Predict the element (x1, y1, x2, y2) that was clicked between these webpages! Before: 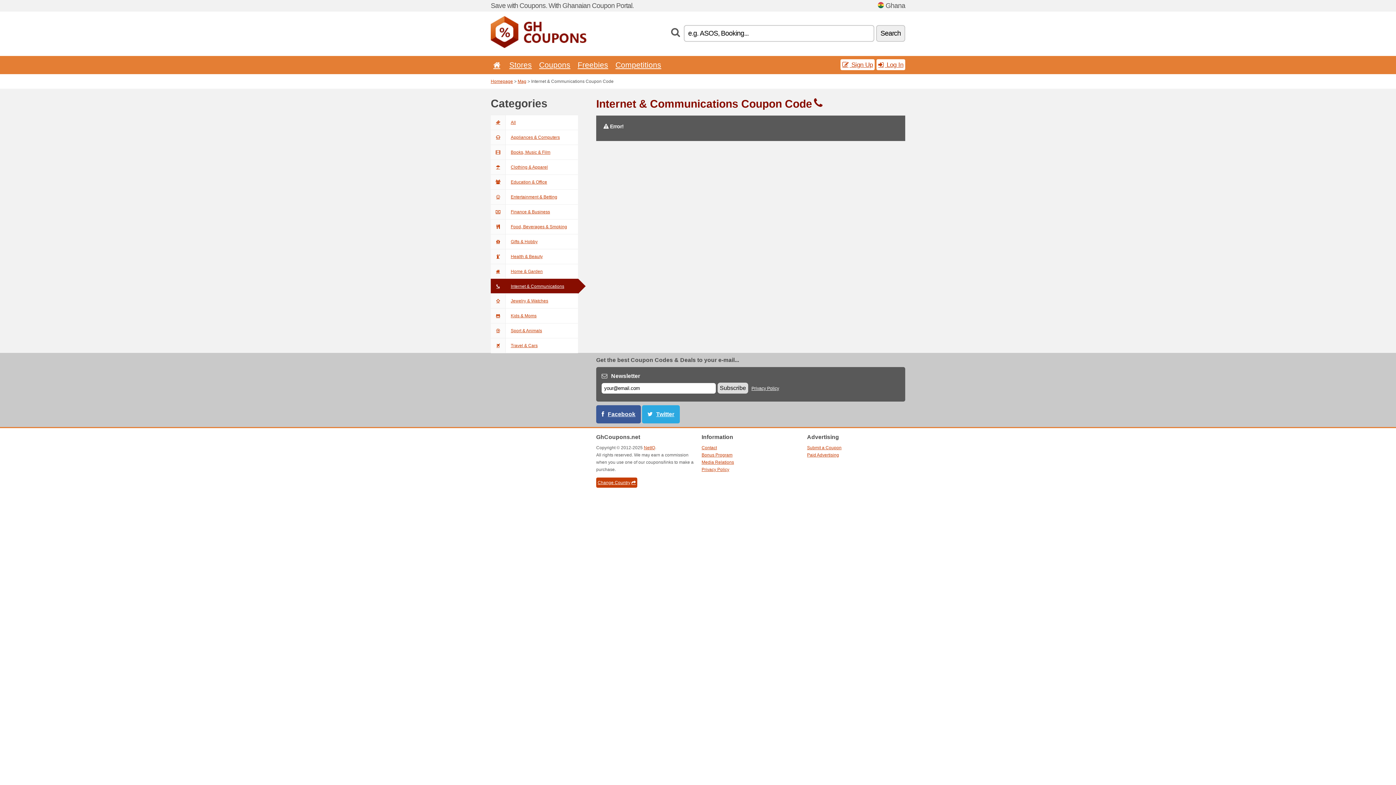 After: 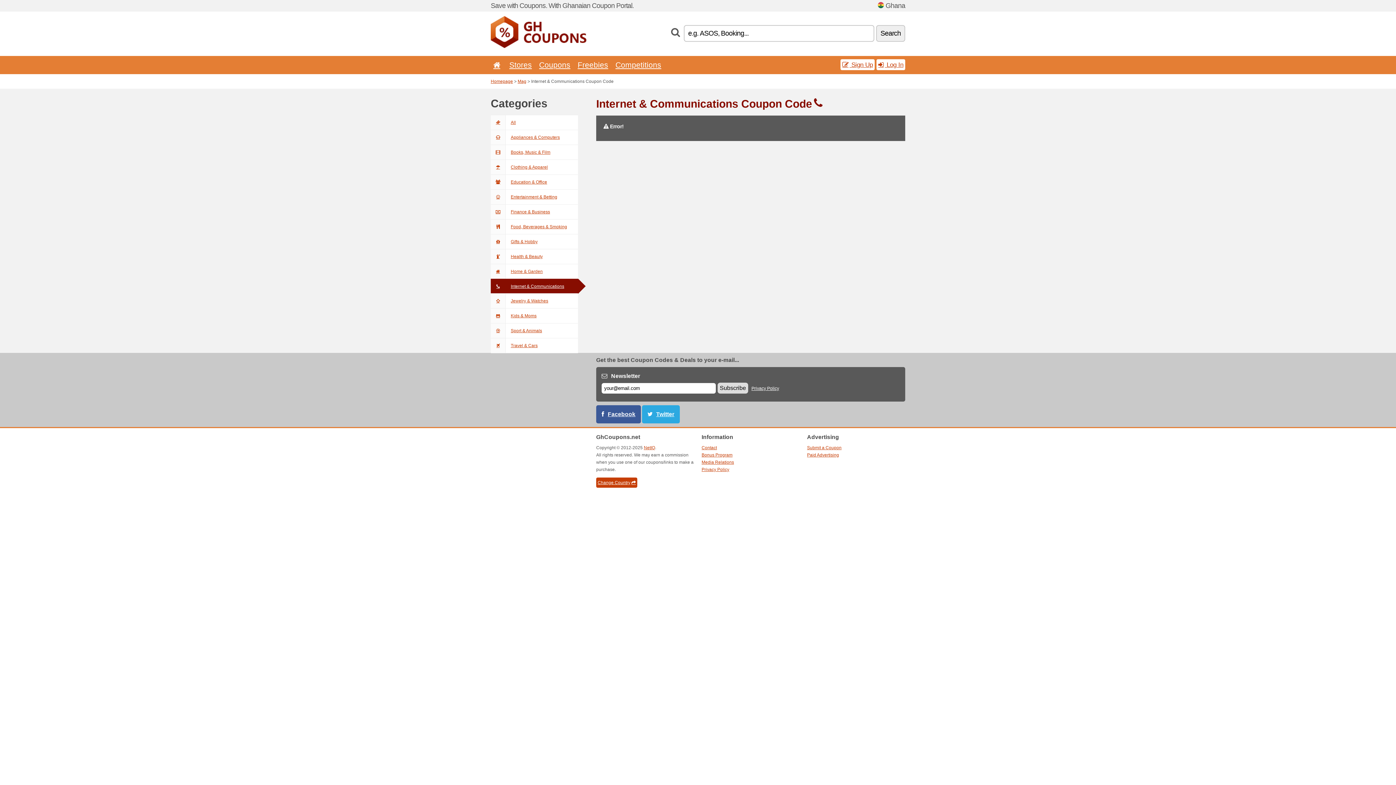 Action: bbox: (656, 411, 674, 417) label: Twitter